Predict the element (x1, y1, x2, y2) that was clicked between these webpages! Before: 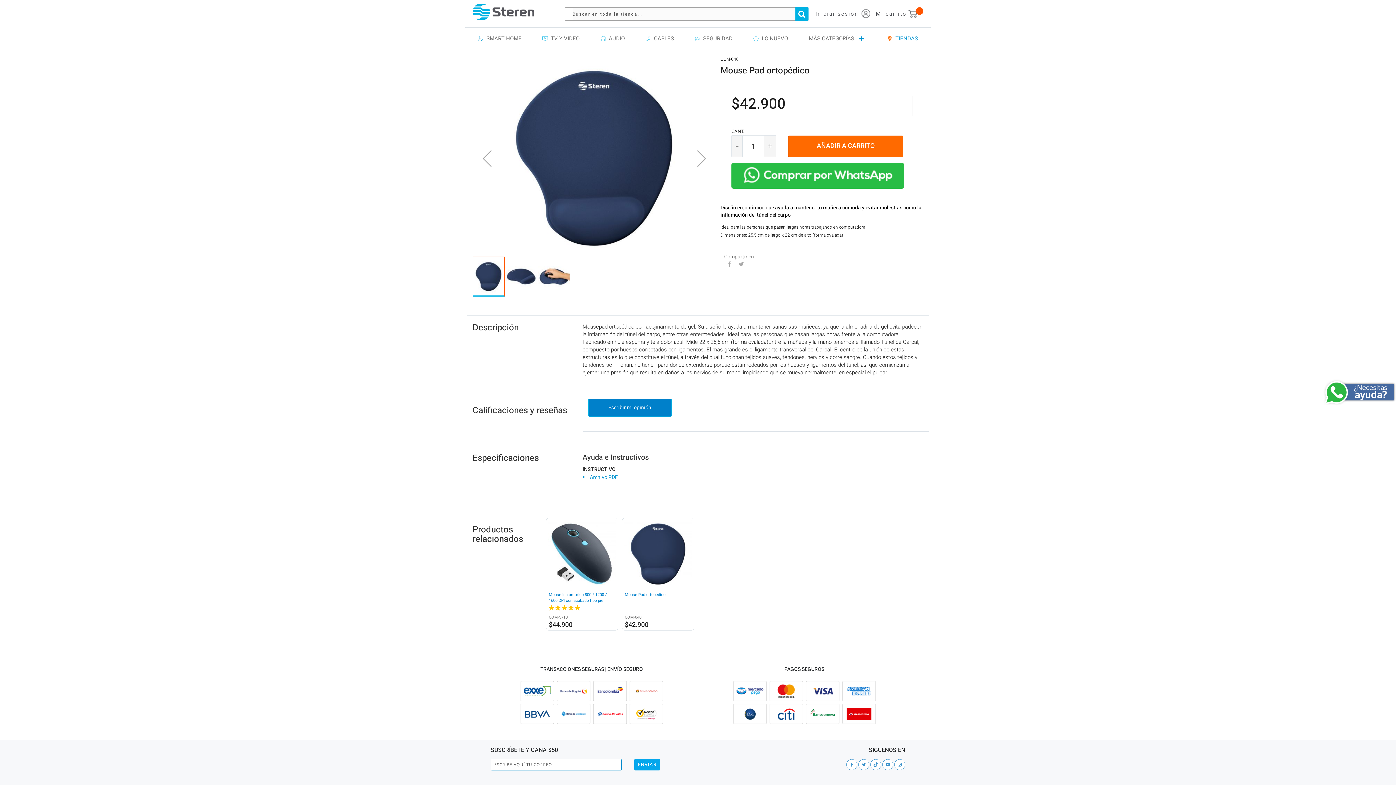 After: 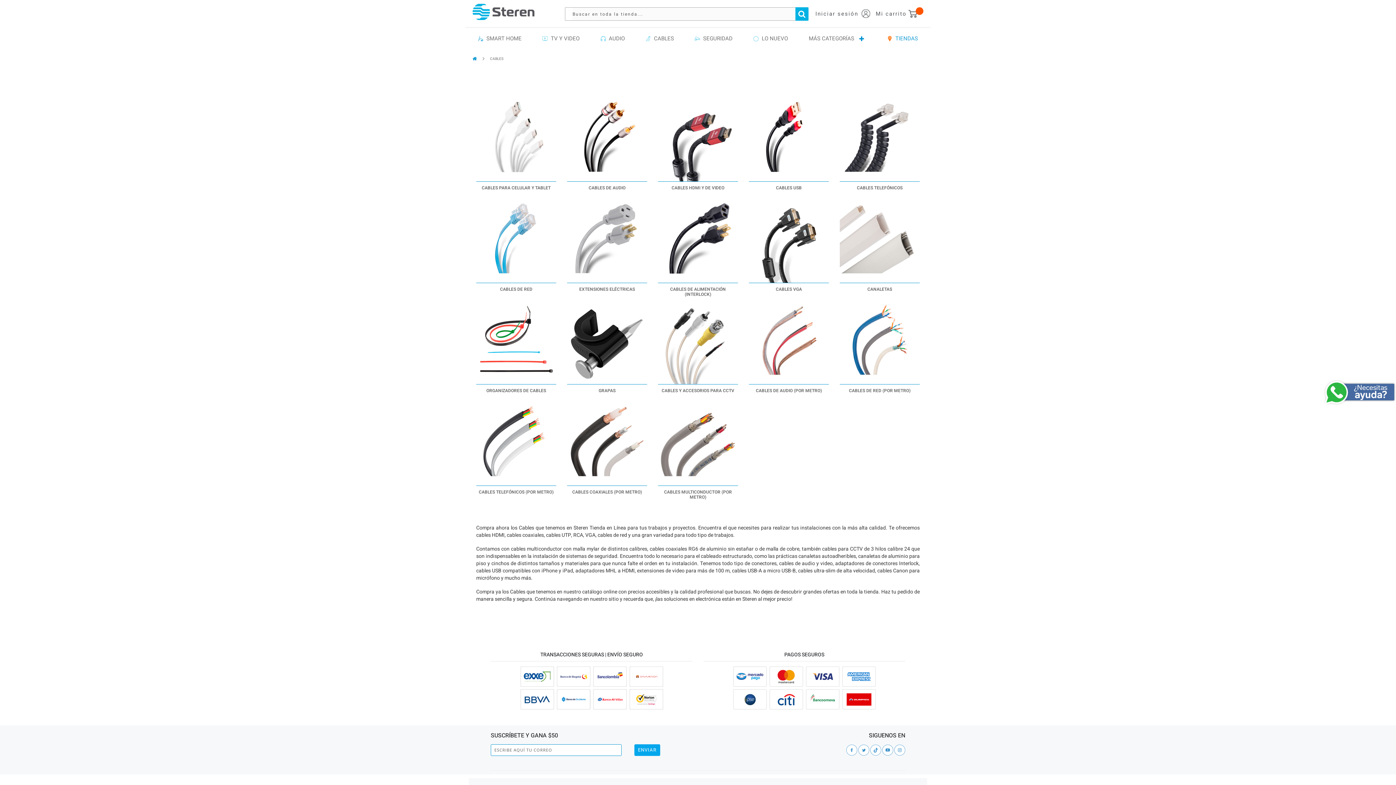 Action: label:   CABLES bbox: (640, 31, 679, 45)